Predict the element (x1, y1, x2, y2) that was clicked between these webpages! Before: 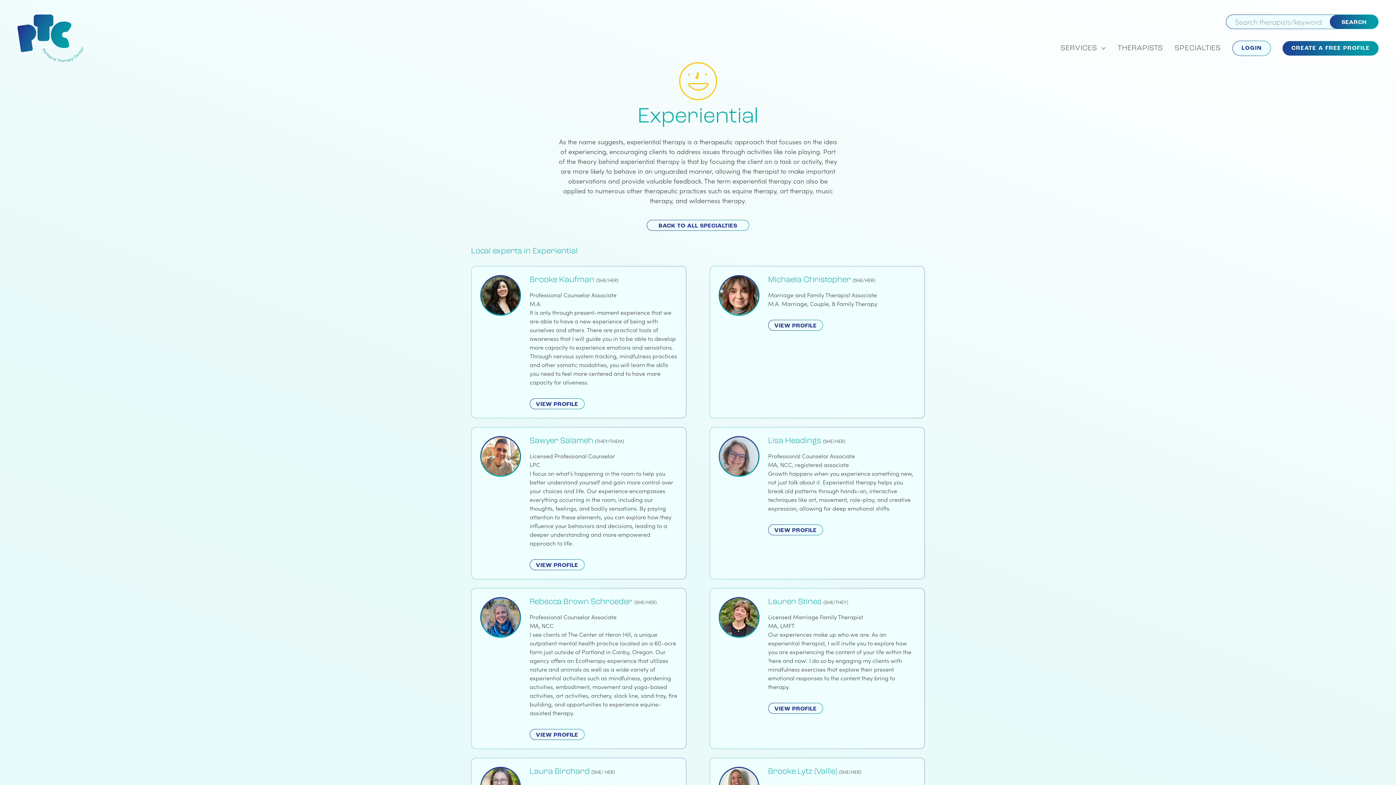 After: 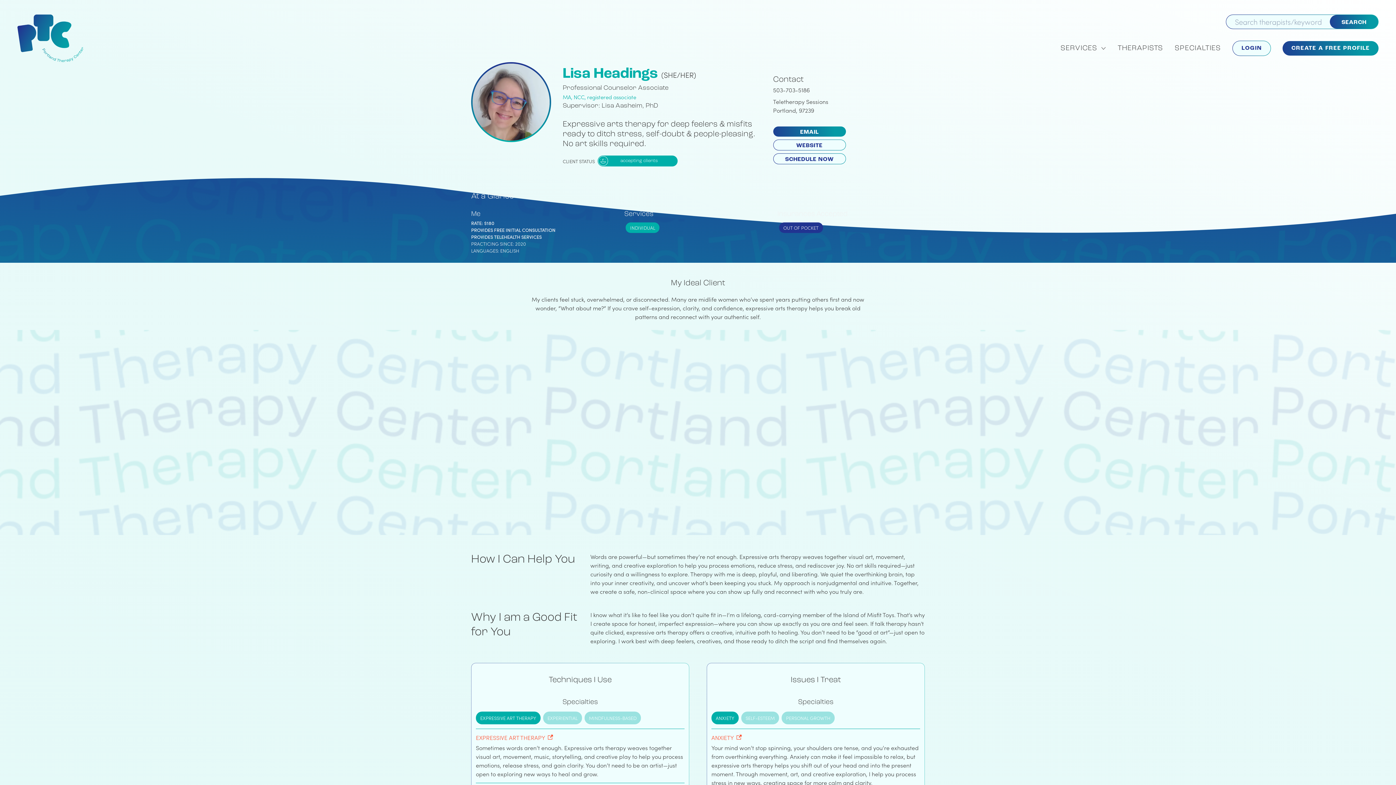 Action: bbox: (768, 436, 821, 445) label: Lisa Headings